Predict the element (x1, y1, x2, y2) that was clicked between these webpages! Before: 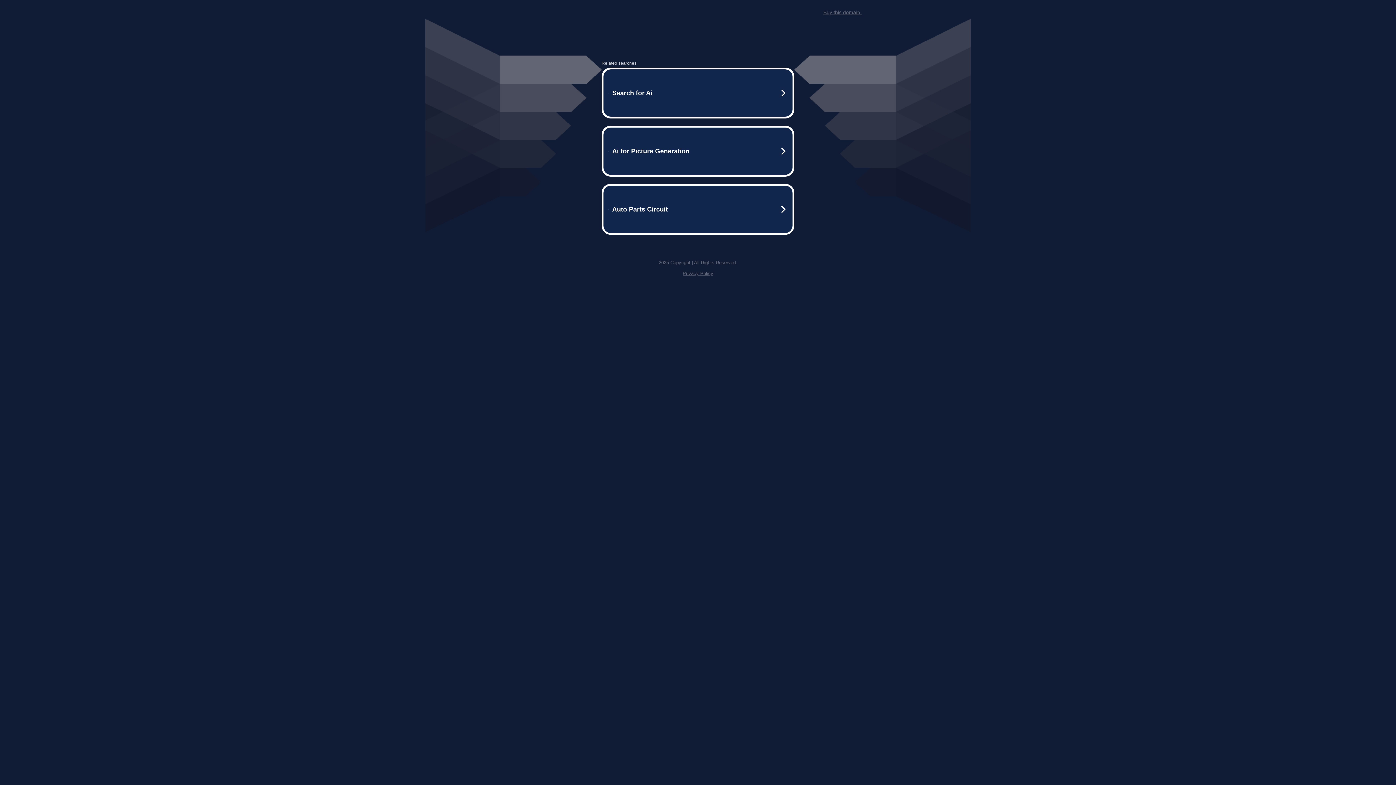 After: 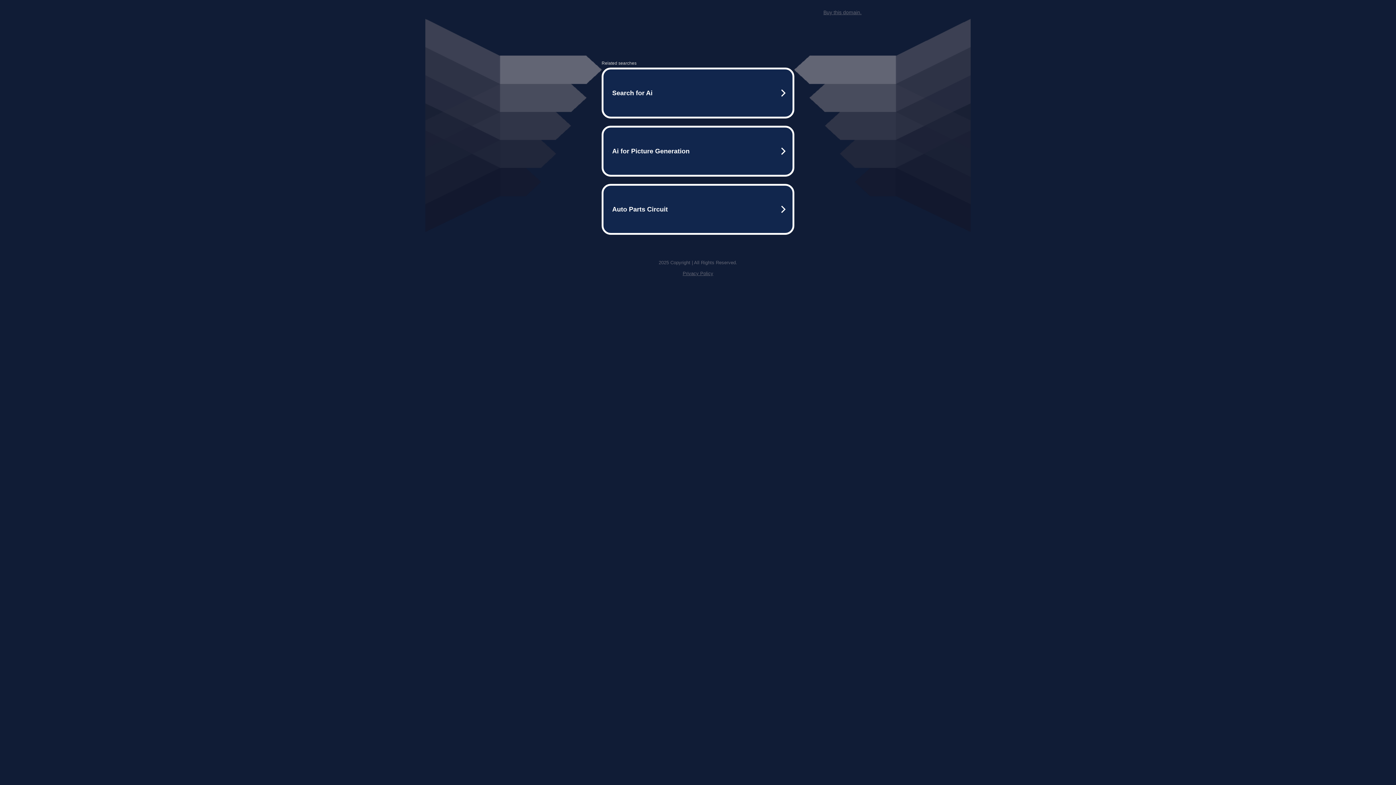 Action: bbox: (823, 9, 861, 15) label: Buy this domain.